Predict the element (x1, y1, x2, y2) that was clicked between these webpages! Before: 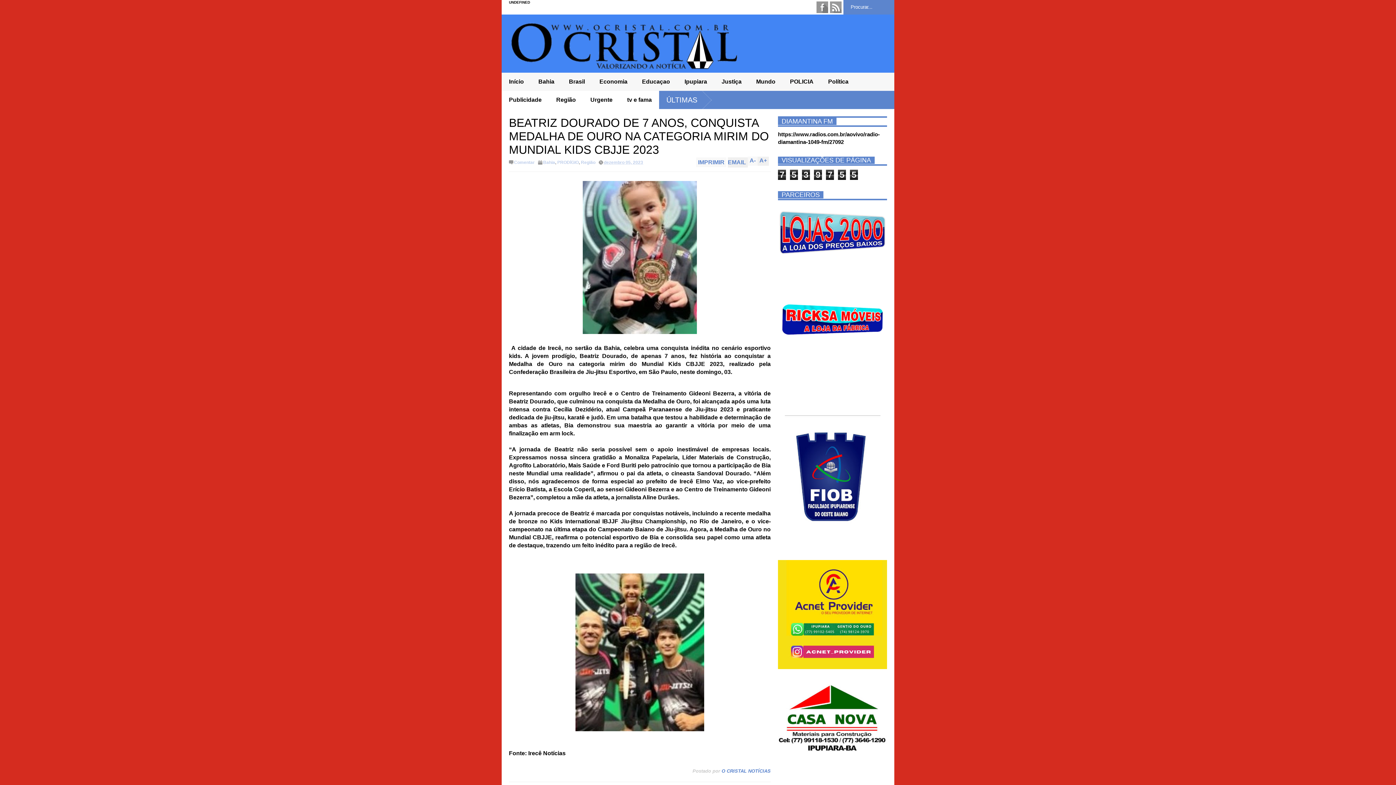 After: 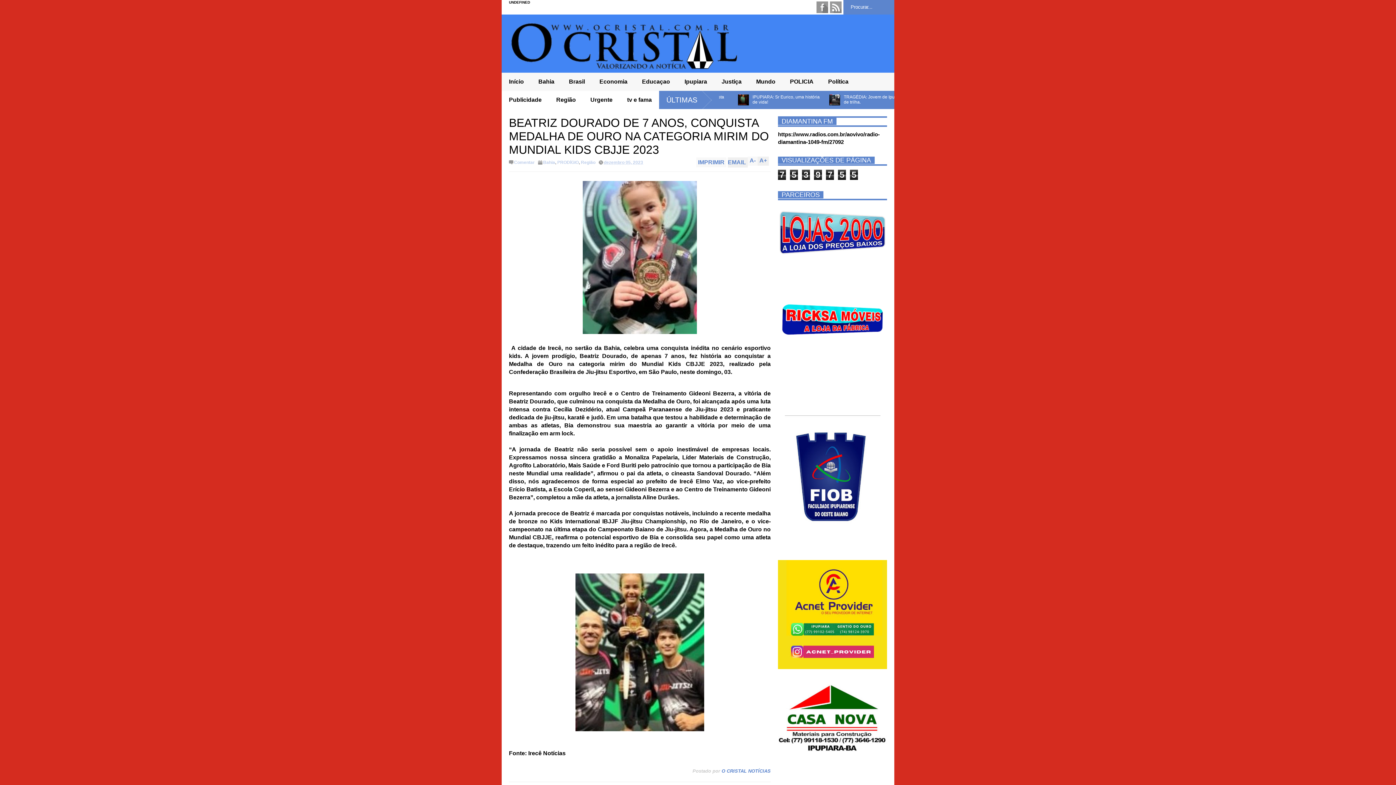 Action: bbox: (778, 664, 887, 670)